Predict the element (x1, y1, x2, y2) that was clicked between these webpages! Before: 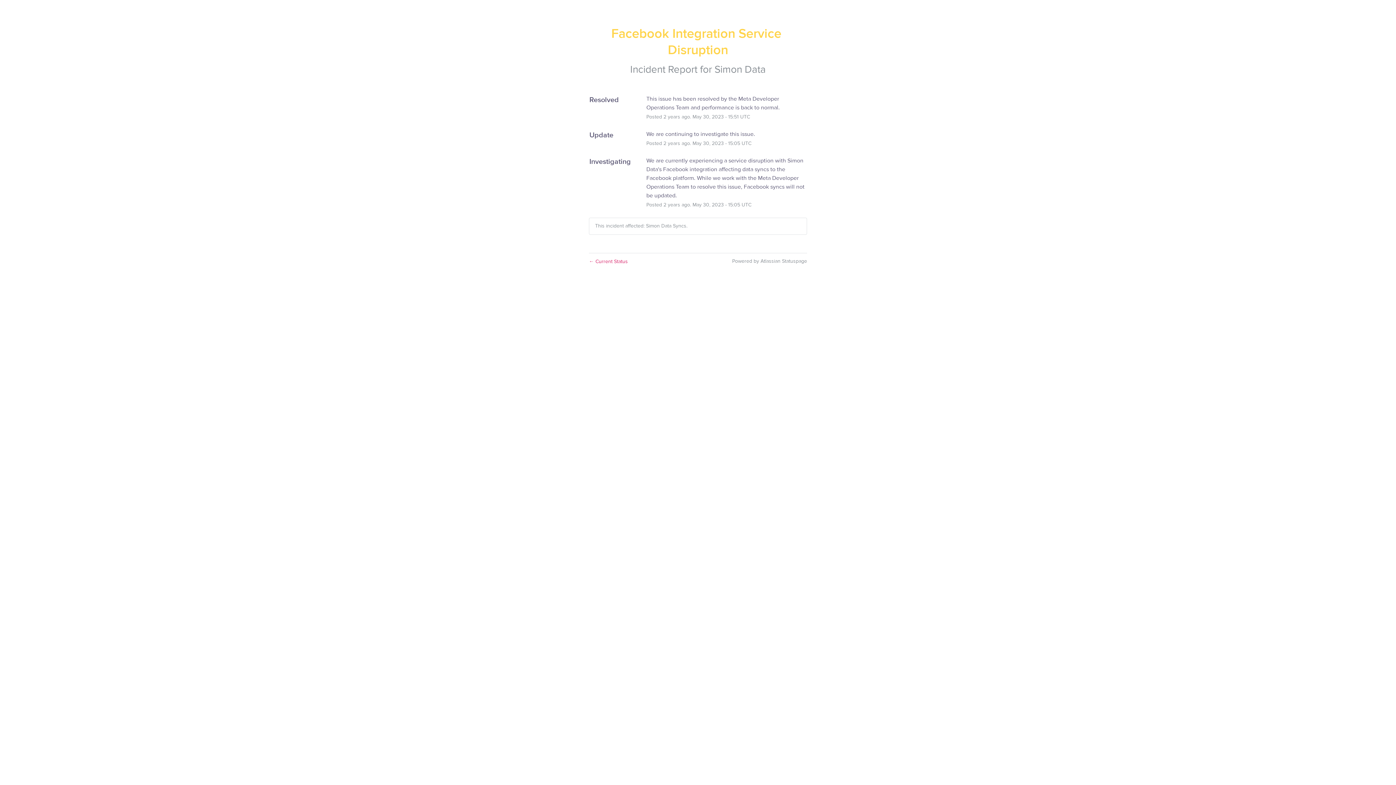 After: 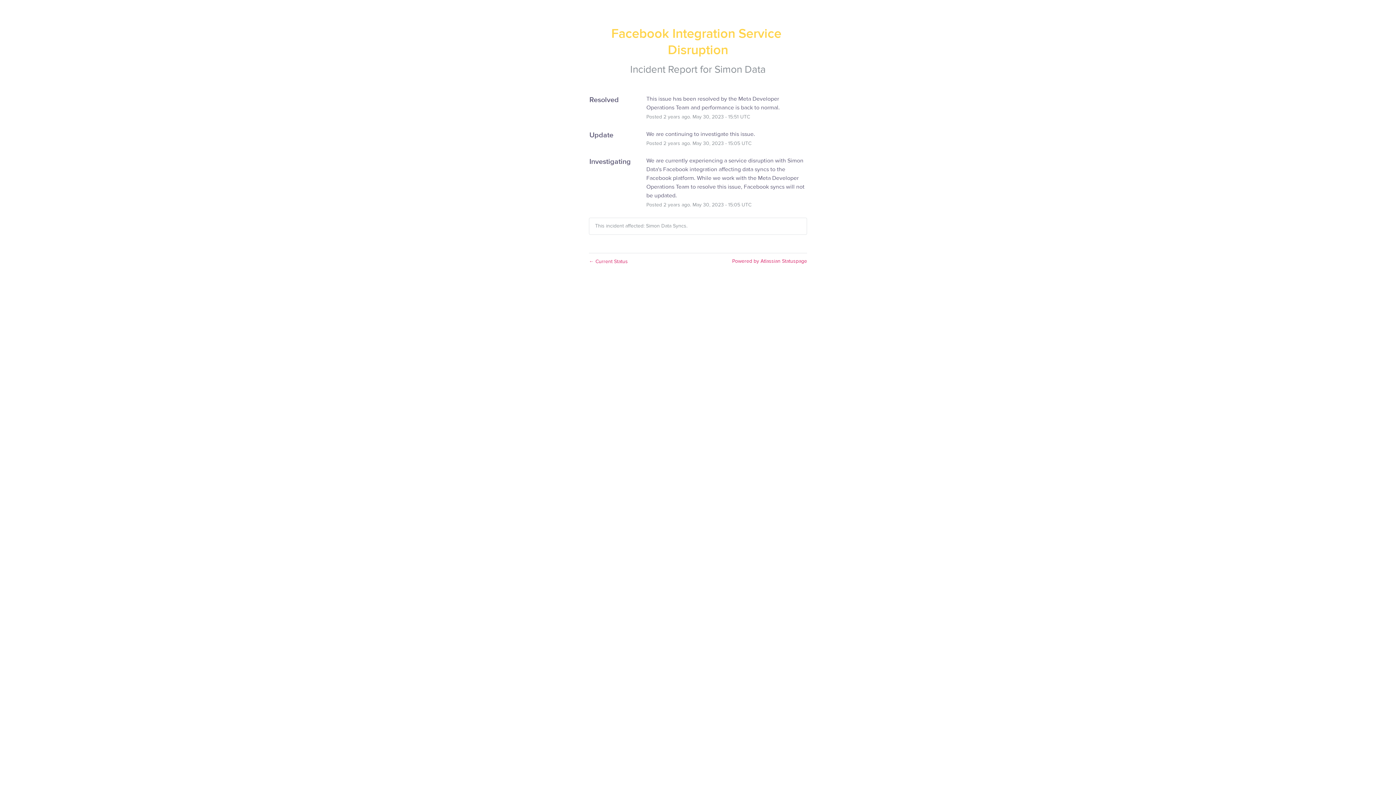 Action: label: Powered by Atlassian Statuspage bbox: (732, 258, 807, 264)